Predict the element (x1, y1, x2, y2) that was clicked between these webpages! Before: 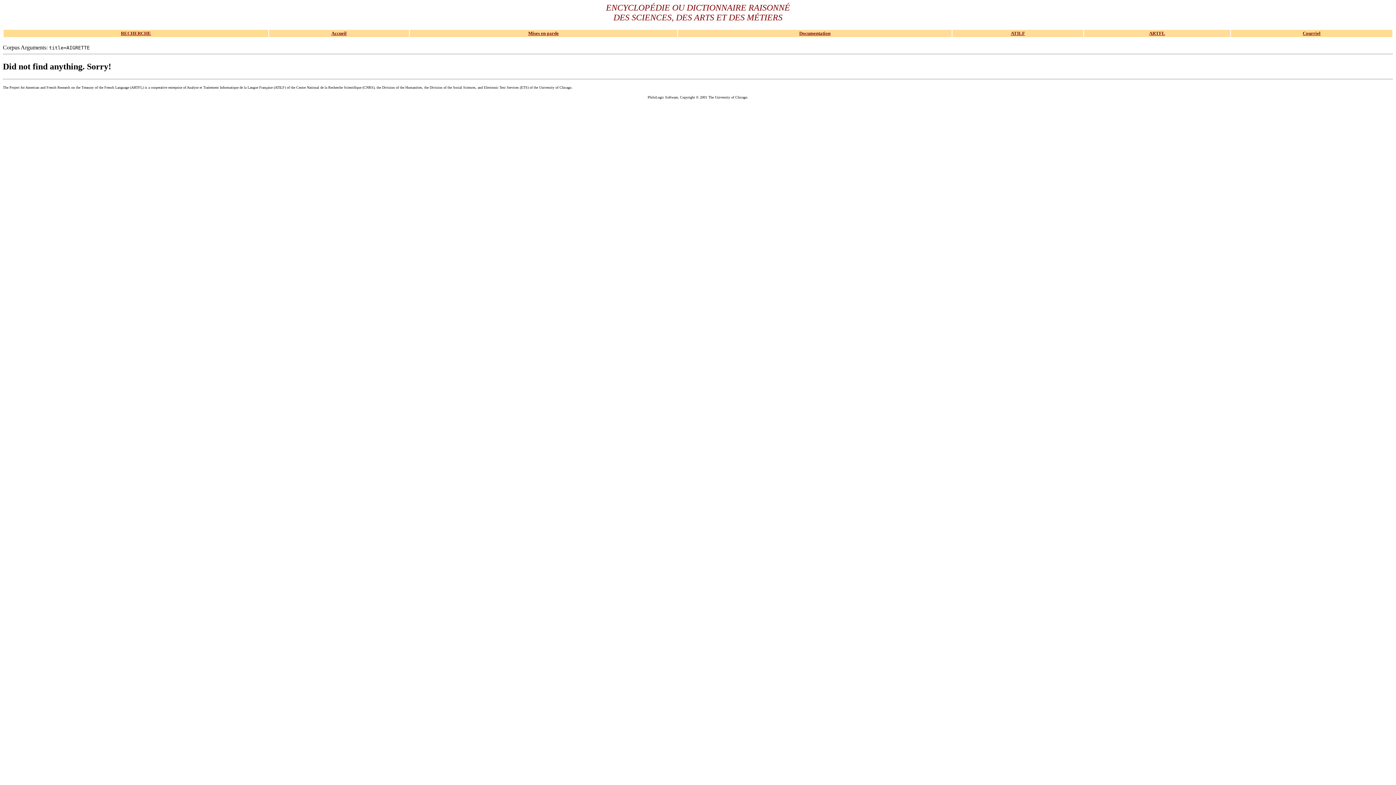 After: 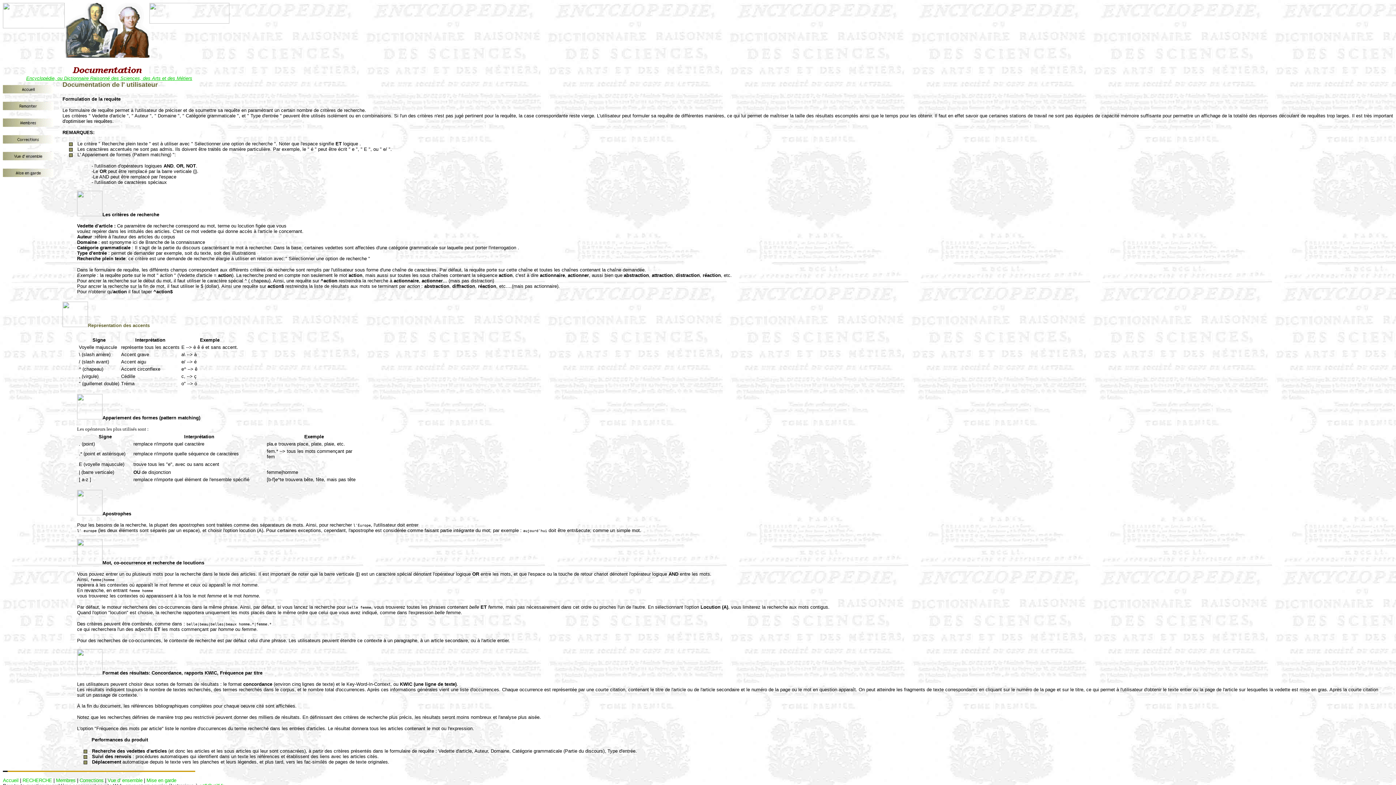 Action: bbox: (799, 30, 830, 36) label: Documentation